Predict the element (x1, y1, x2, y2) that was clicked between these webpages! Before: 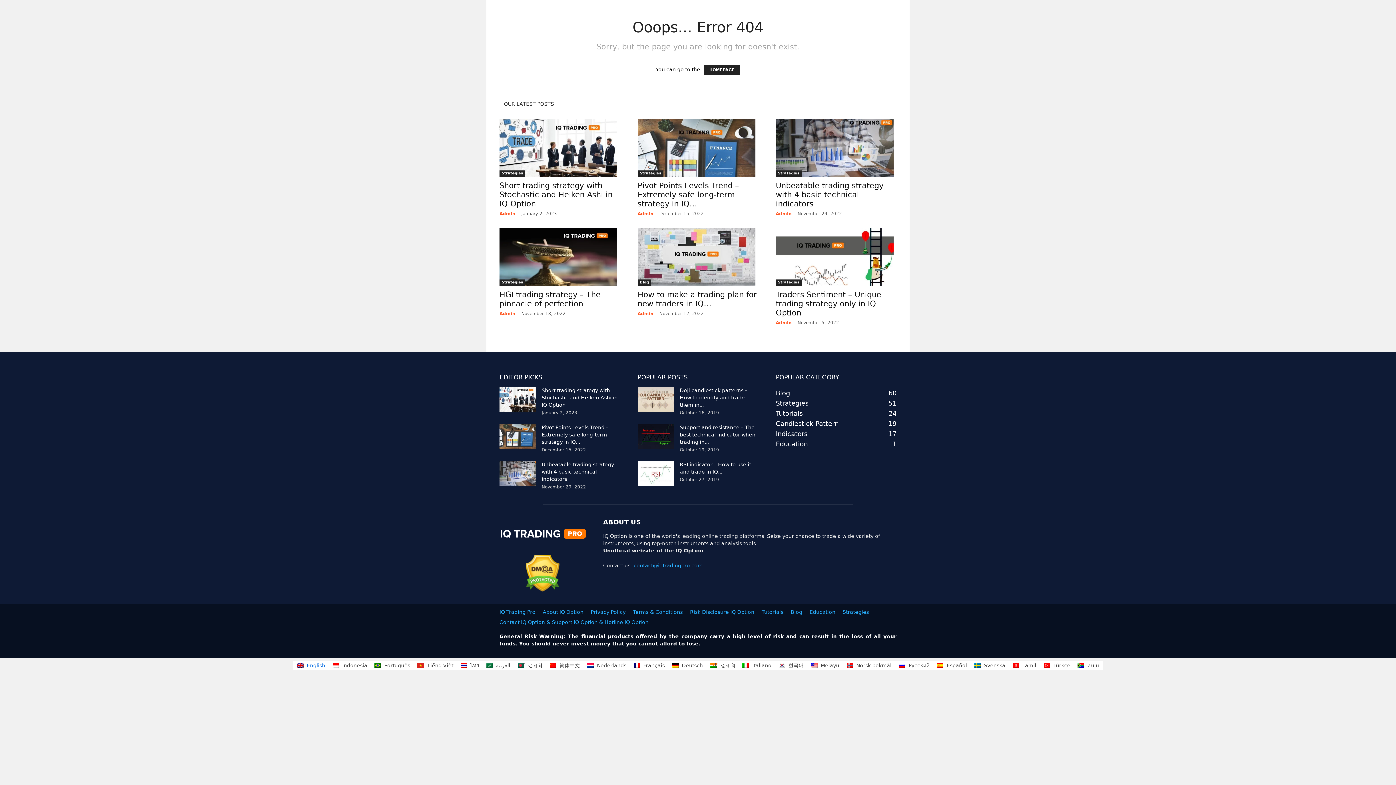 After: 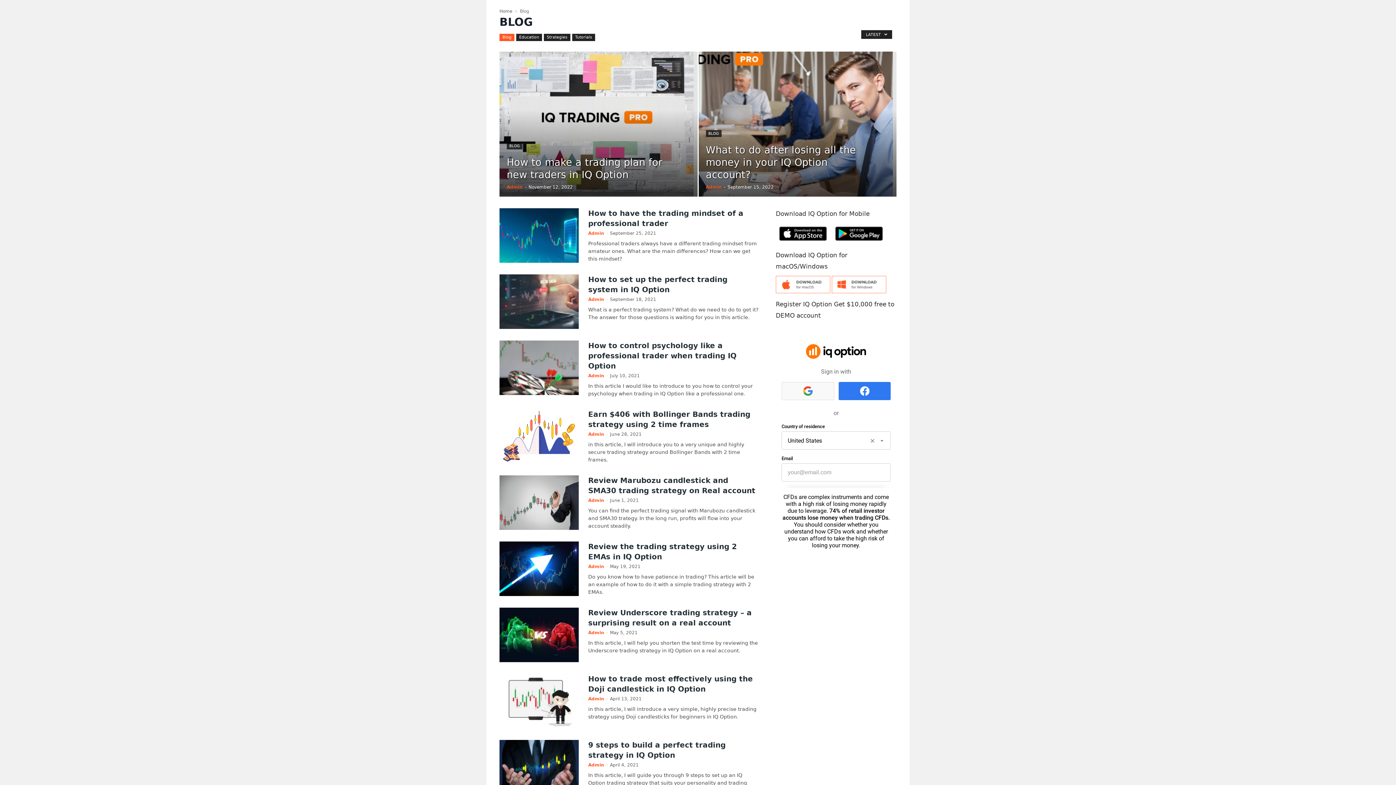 Action: label: Blog bbox: (637, 279, 651, 285)